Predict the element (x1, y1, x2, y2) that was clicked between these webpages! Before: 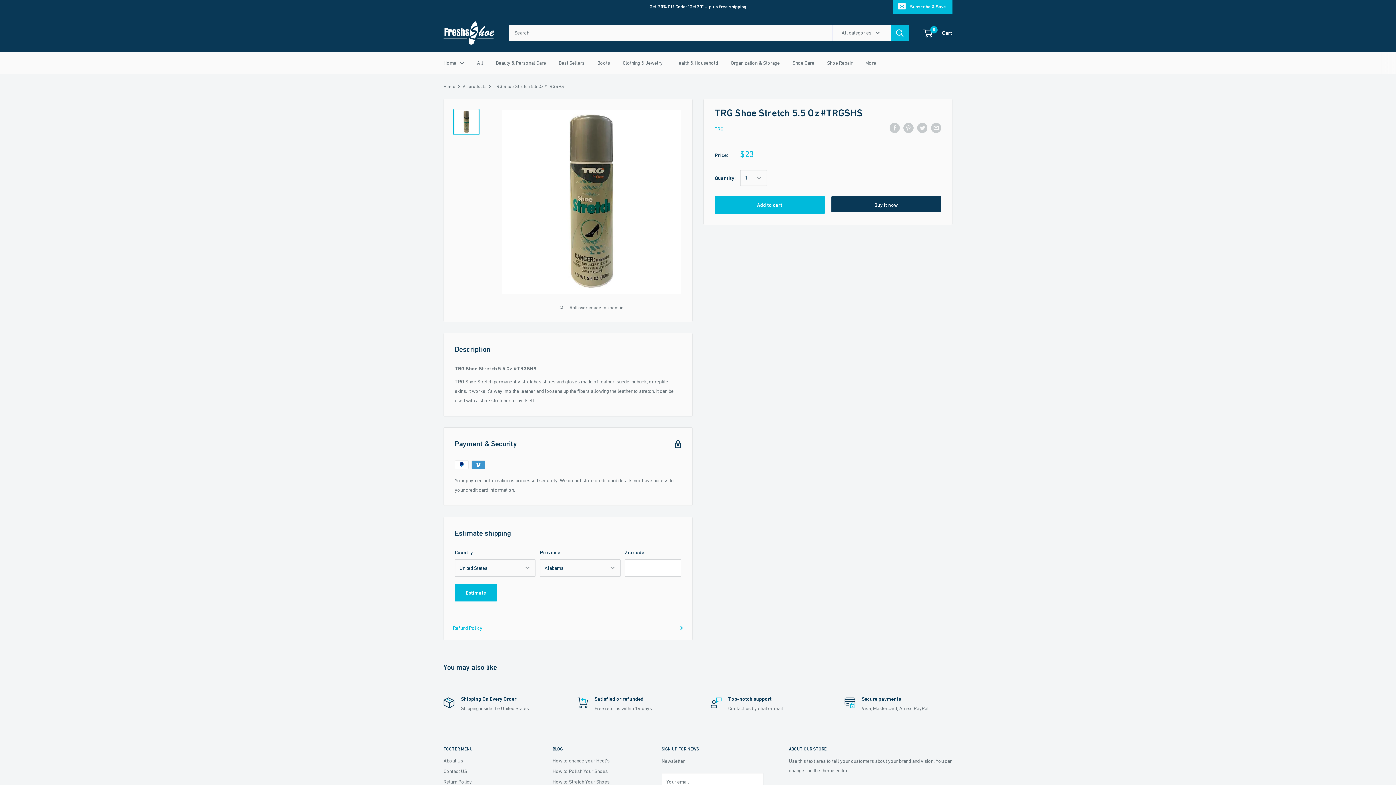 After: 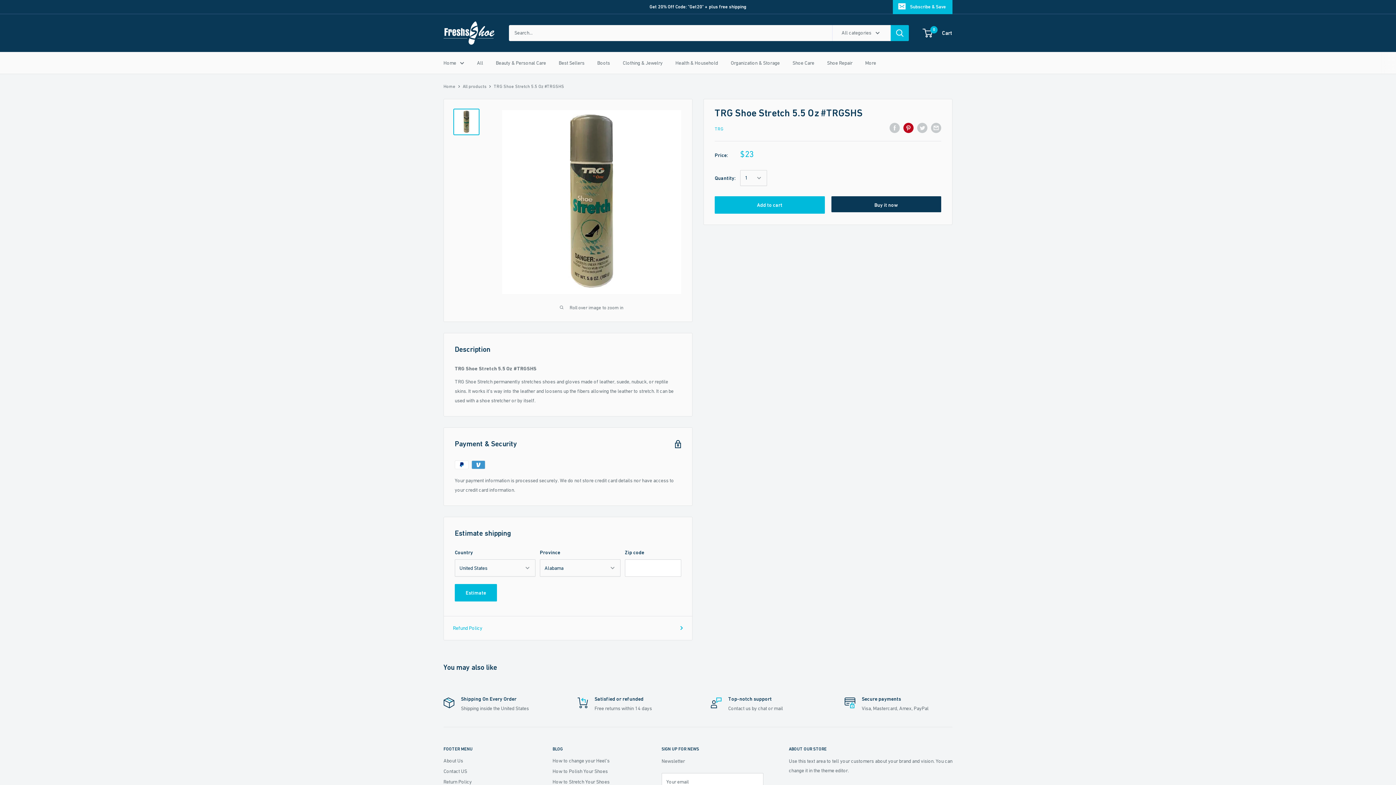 Action: bbox: (903, 122, 913, 132) label: Pin on Pinterest